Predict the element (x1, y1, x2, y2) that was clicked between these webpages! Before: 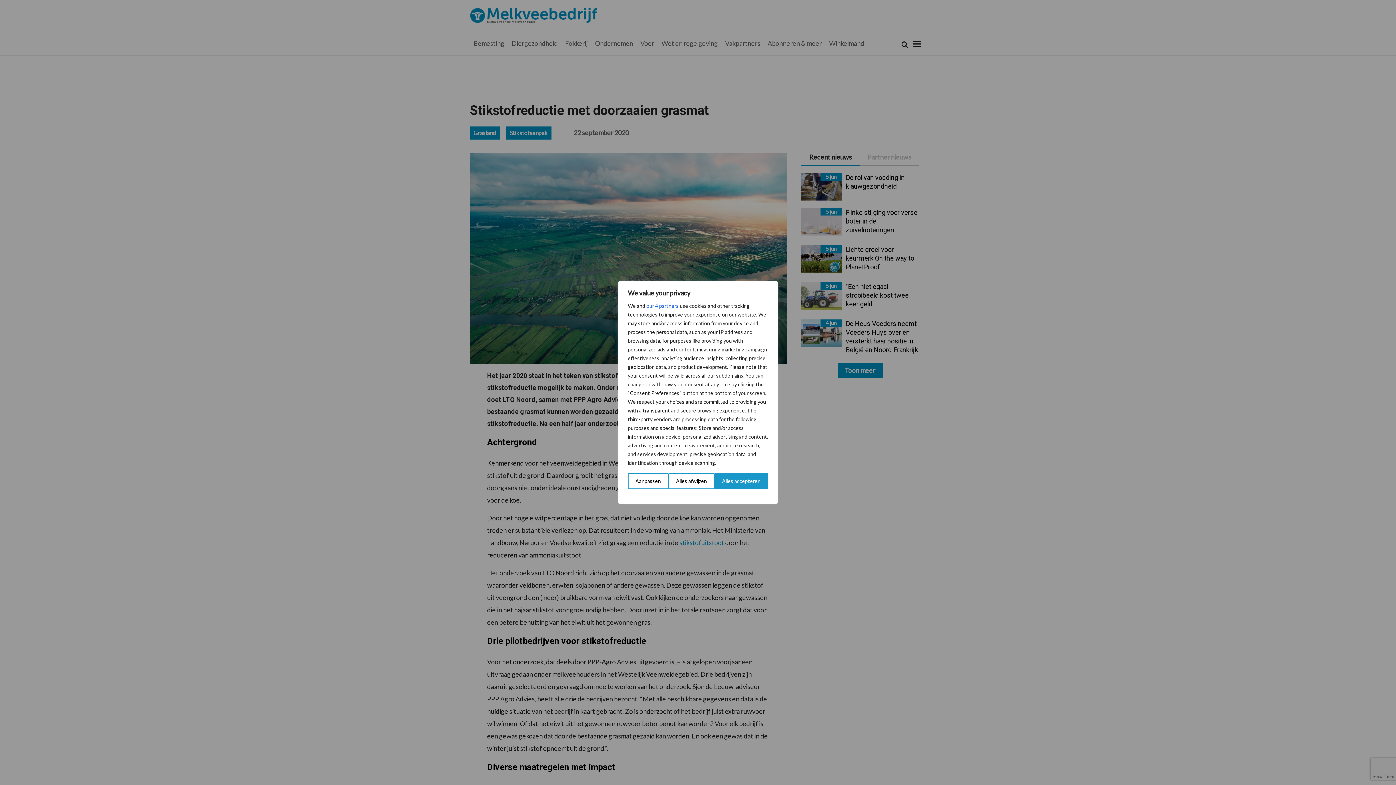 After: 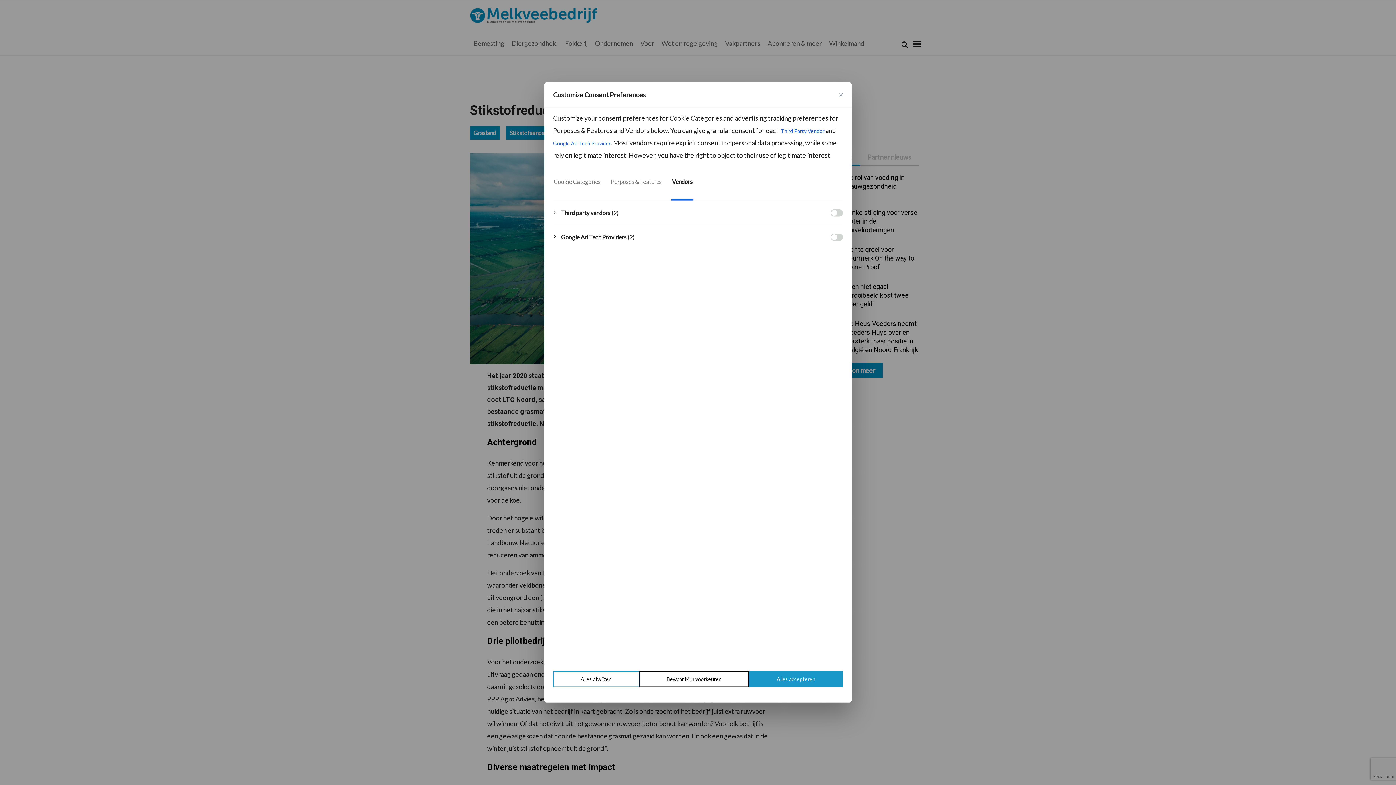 Action: bbox: (646, 301, 678, 310) label: Open vendor list